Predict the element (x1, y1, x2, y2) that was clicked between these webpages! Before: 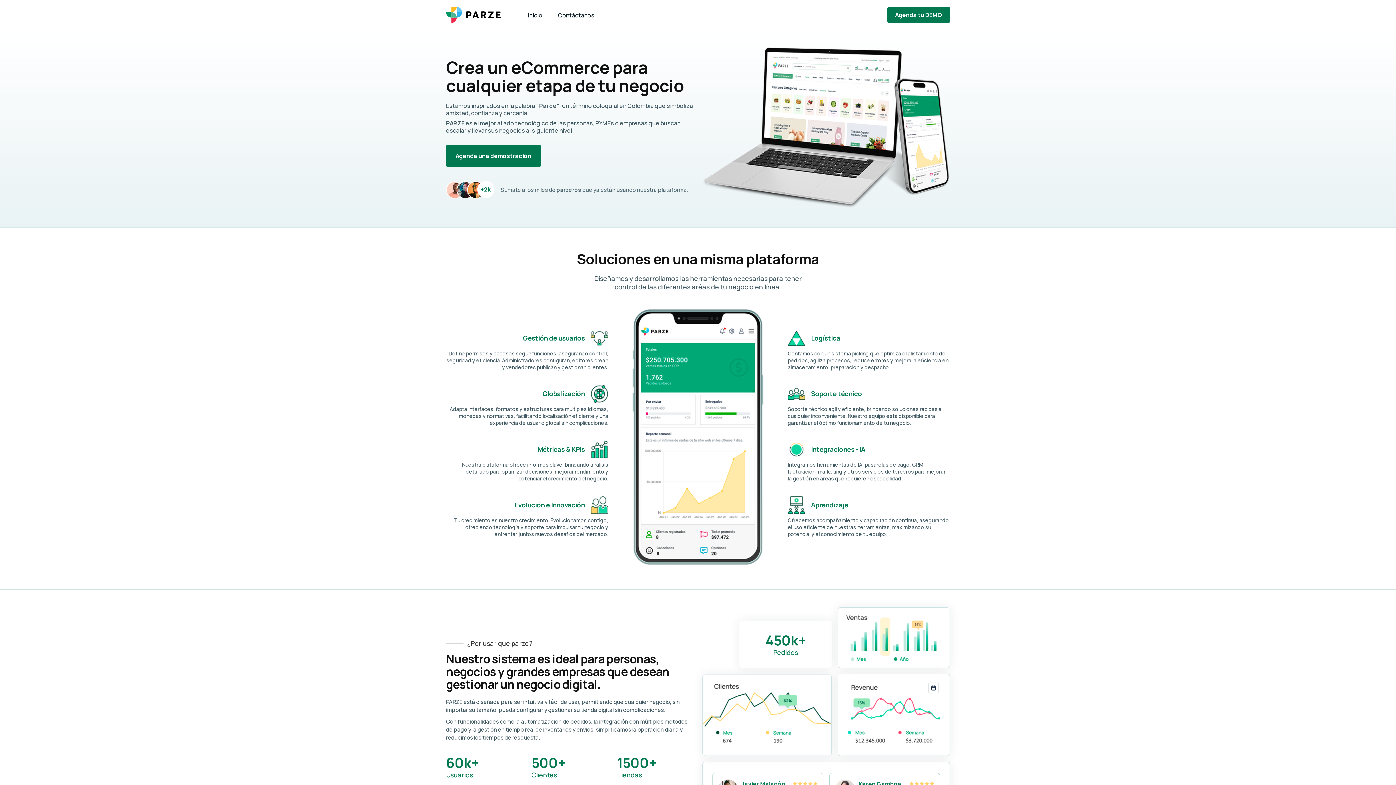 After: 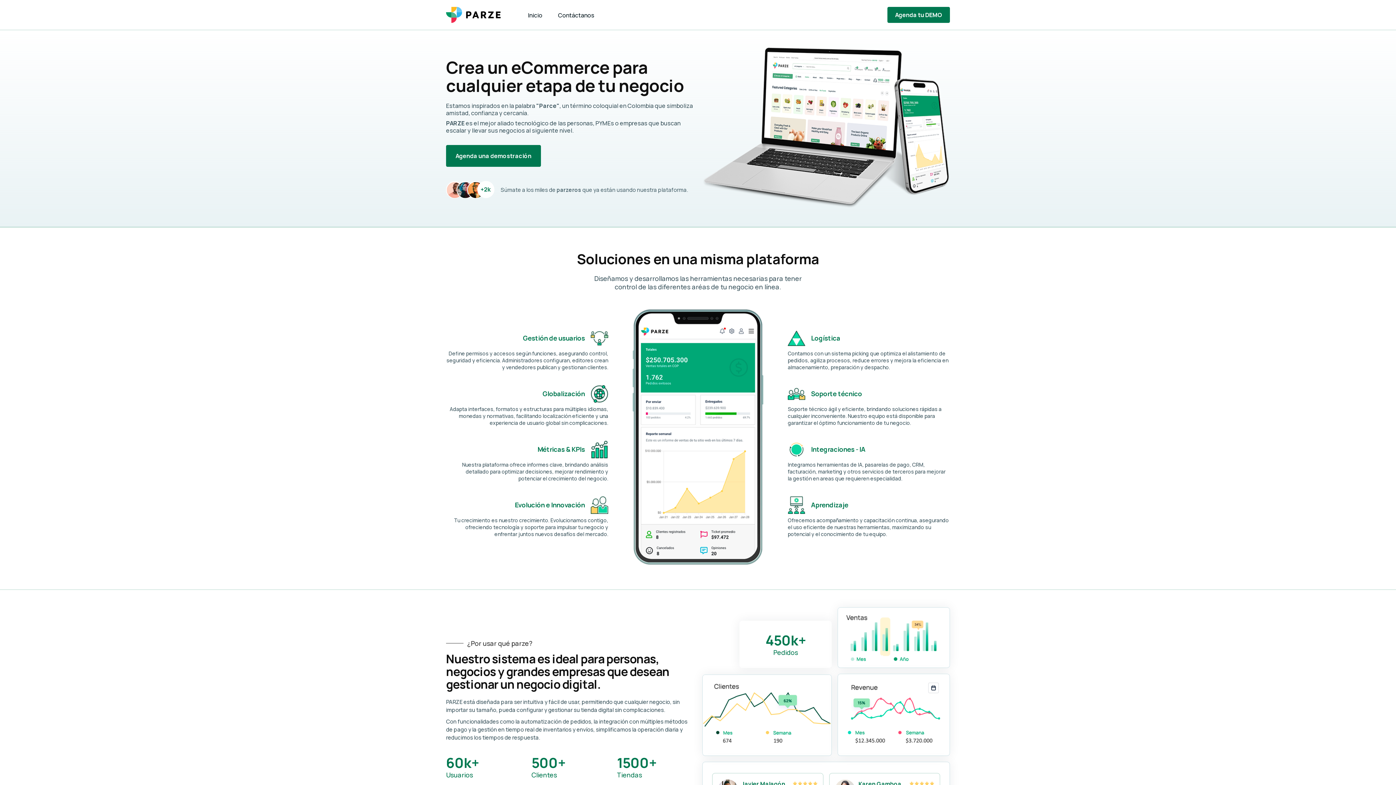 Action: bbox: (446, 6, 500, 22)